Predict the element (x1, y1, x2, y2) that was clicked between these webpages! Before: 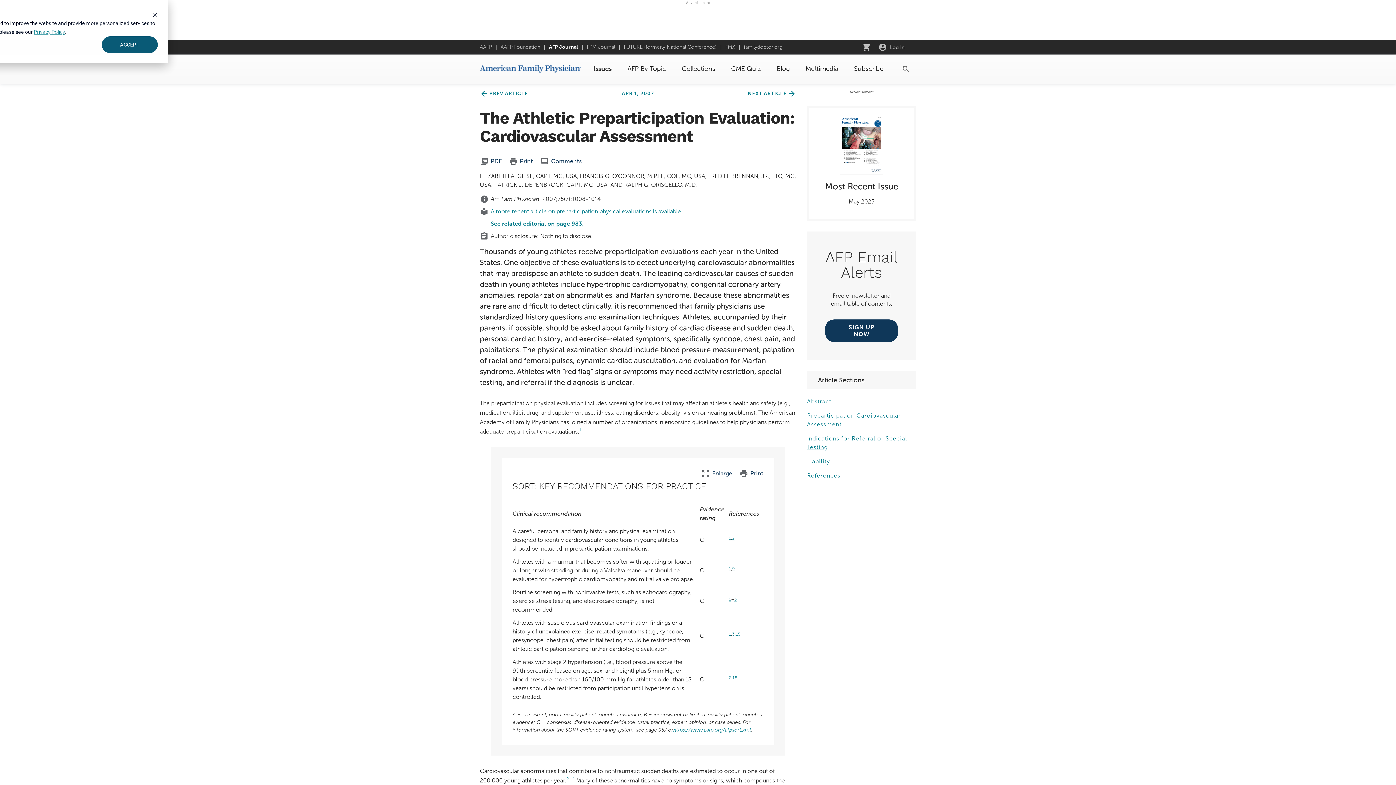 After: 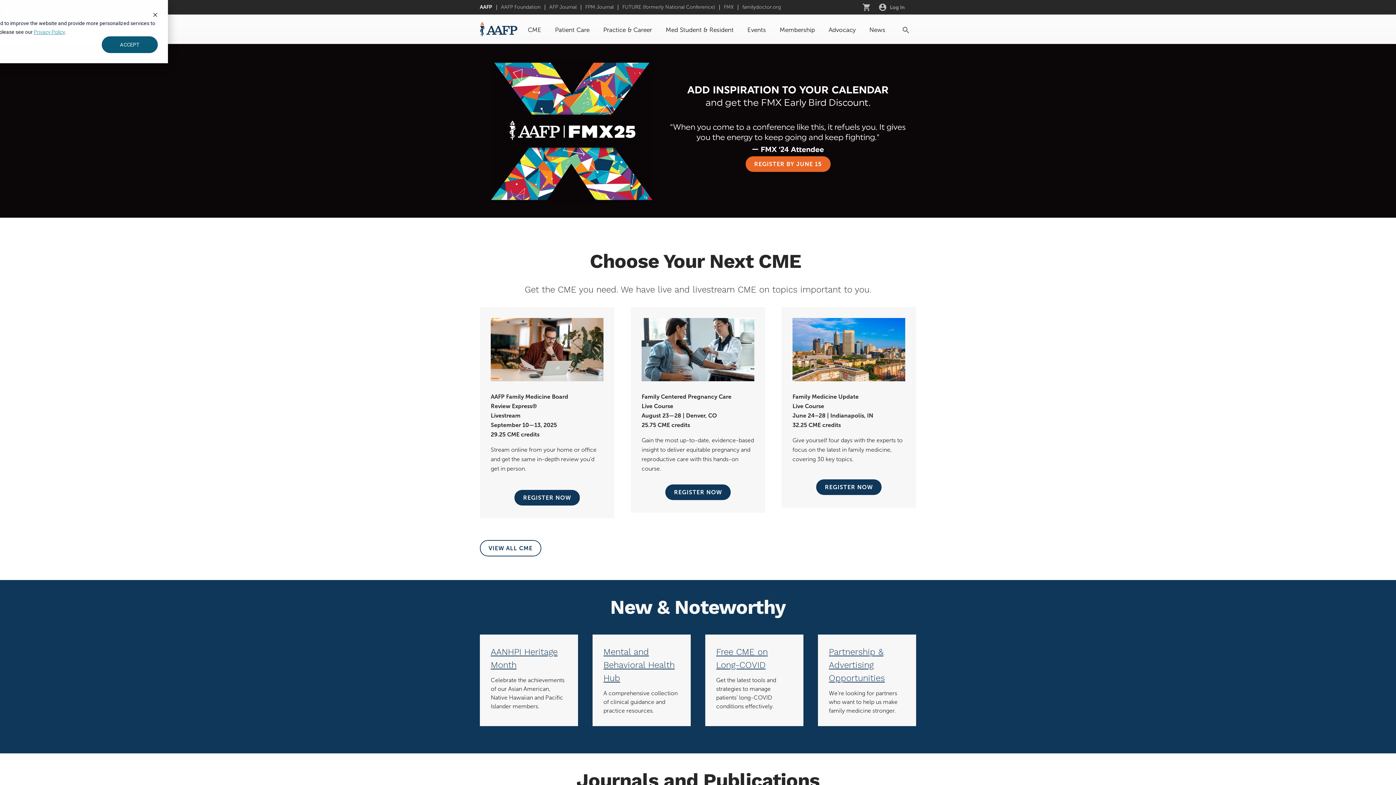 Action: bbox: (480, 44, 492, 50) label: AAFP